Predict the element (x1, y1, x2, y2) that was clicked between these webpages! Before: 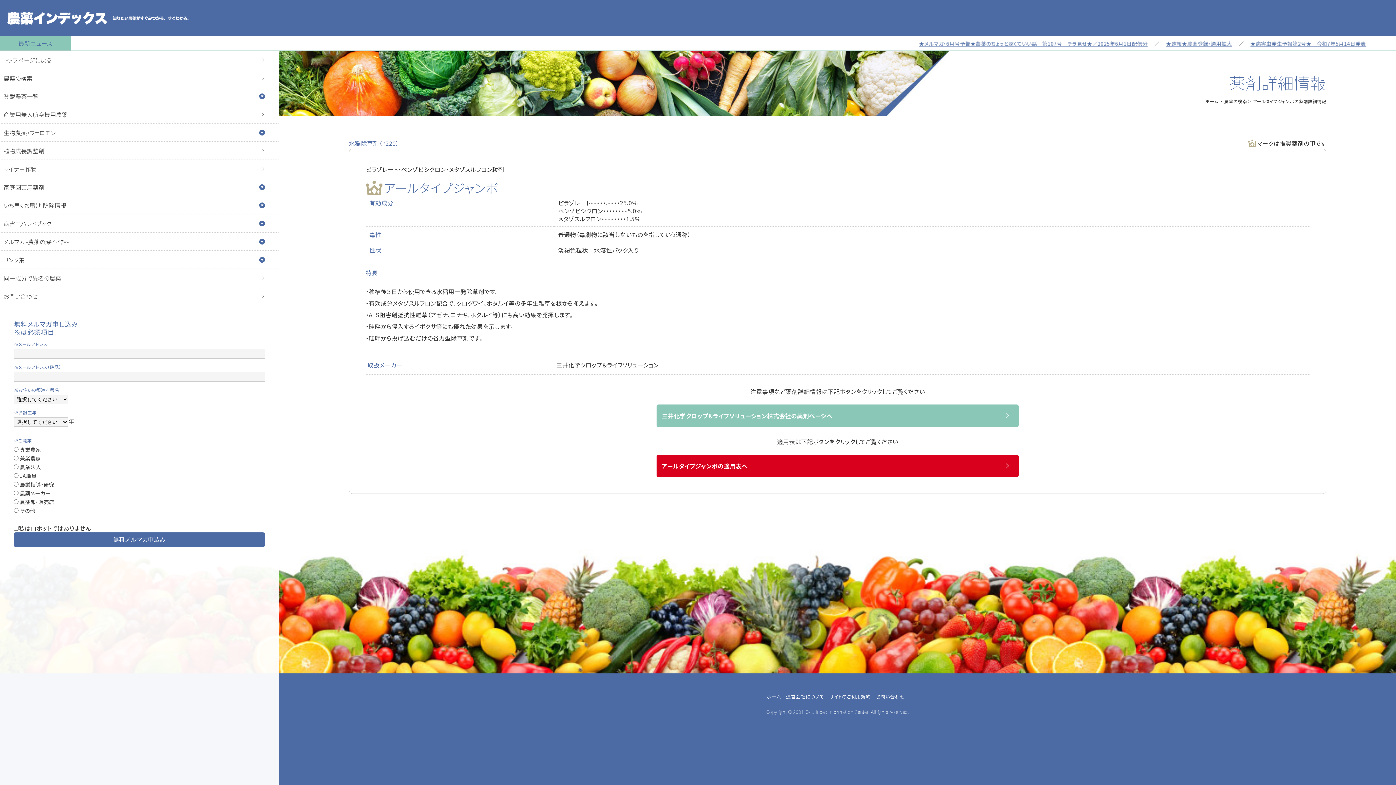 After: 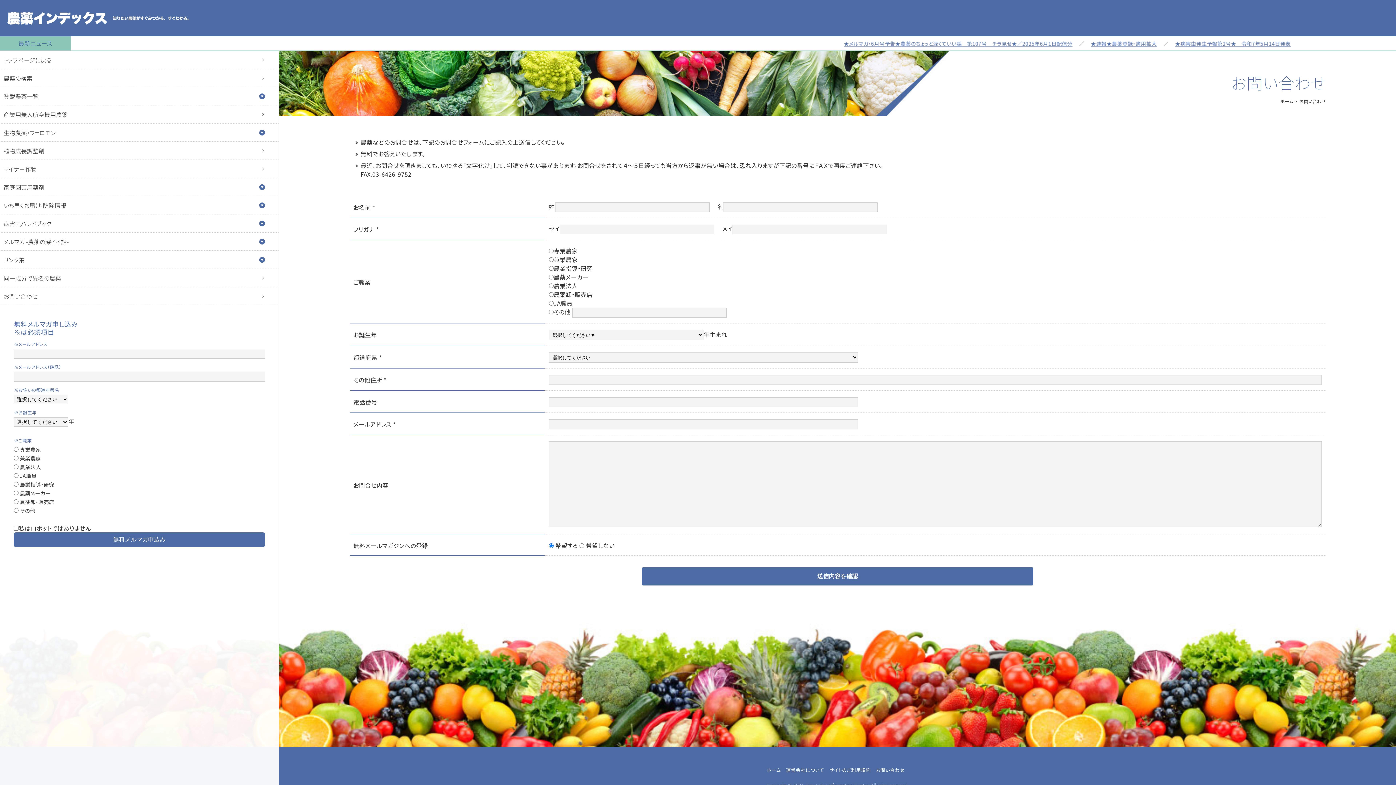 Action: label: お問い合わせ bbox: (0, 287, 278, 305)